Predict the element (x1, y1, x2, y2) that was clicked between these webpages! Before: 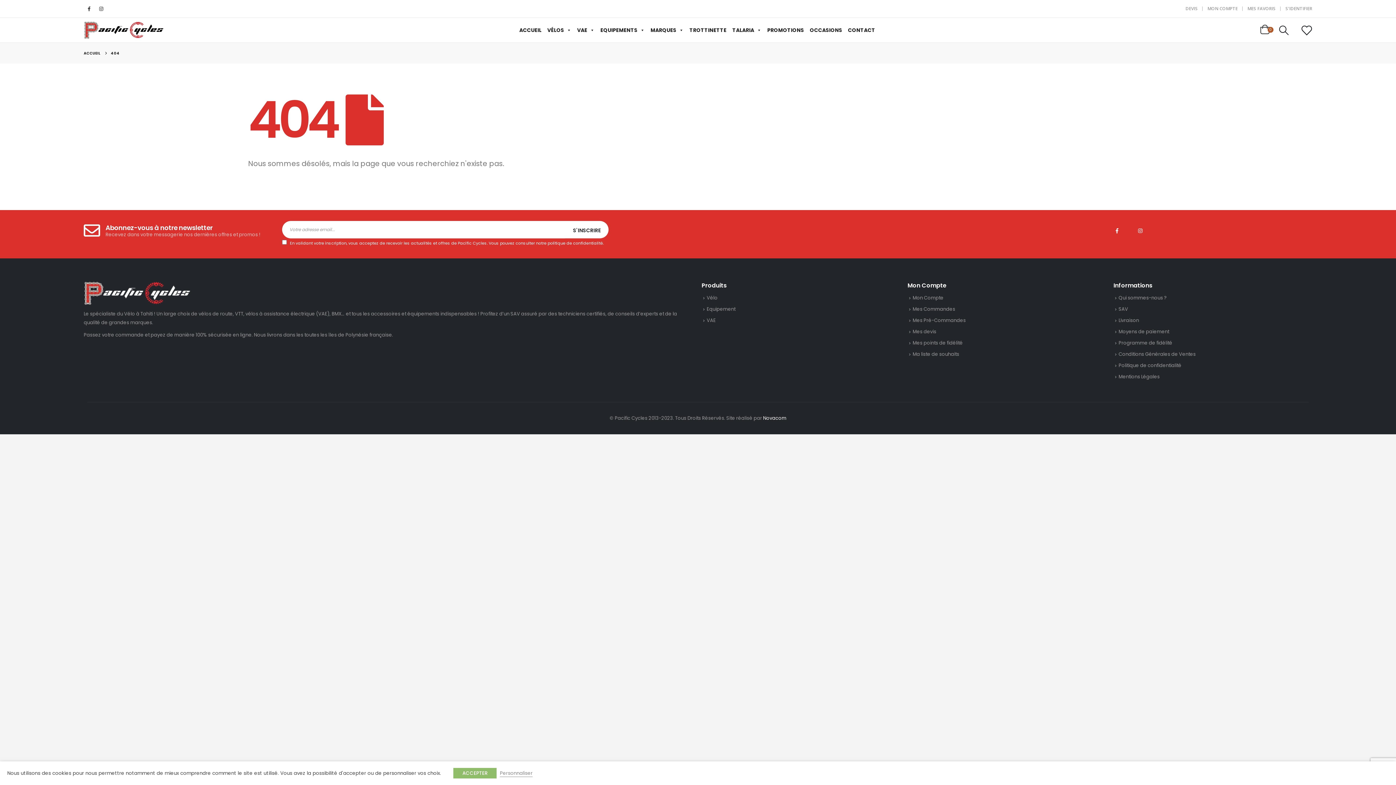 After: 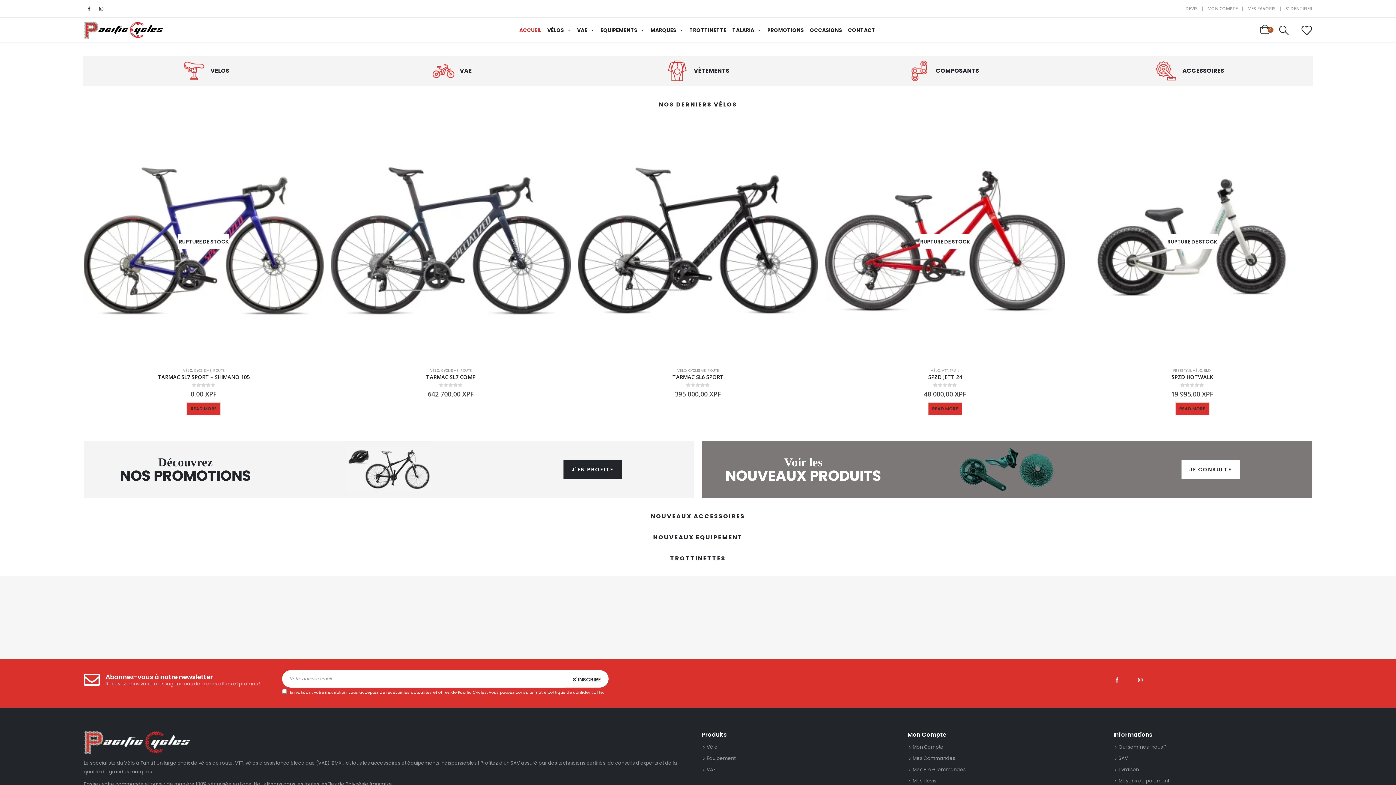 Action: bbox: (83, 48, 100, 57) label: ACCUEIL